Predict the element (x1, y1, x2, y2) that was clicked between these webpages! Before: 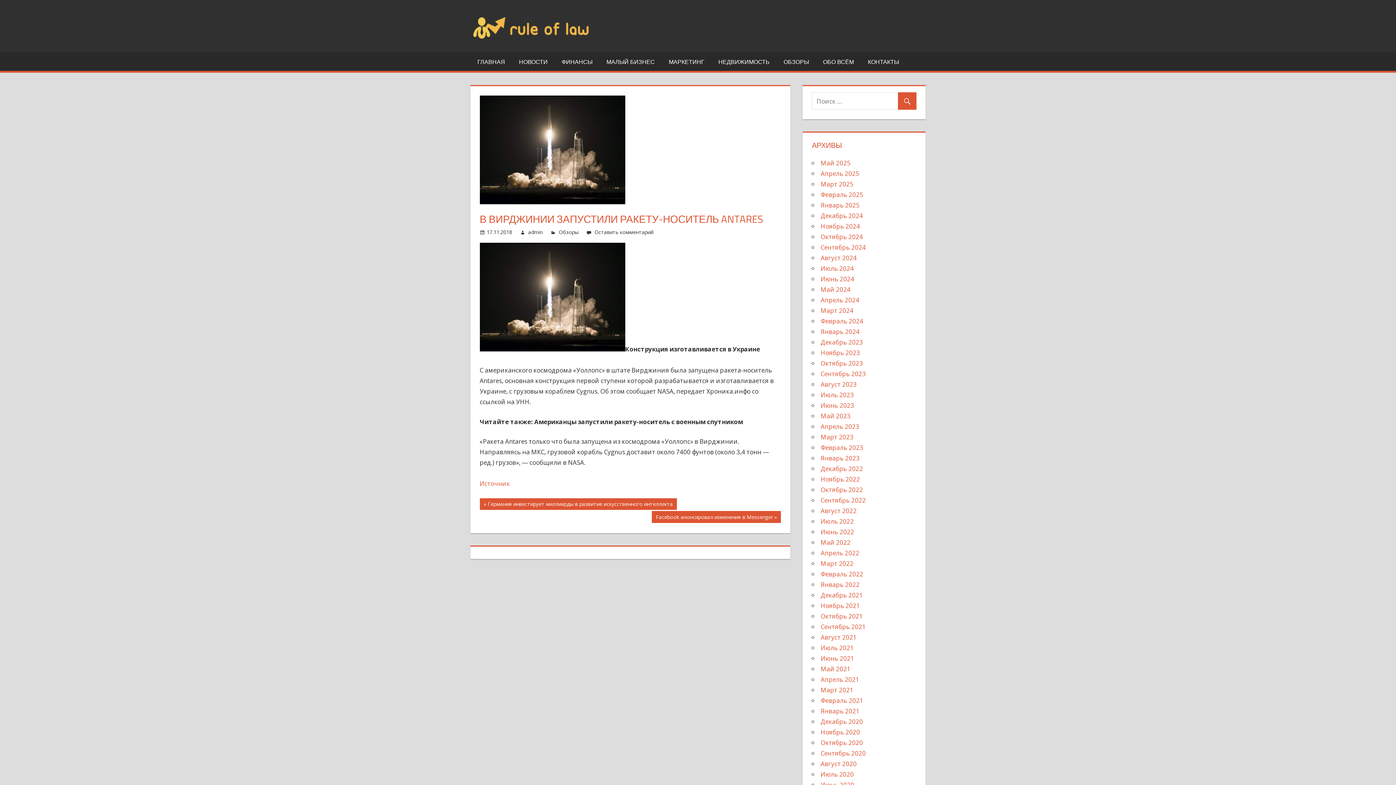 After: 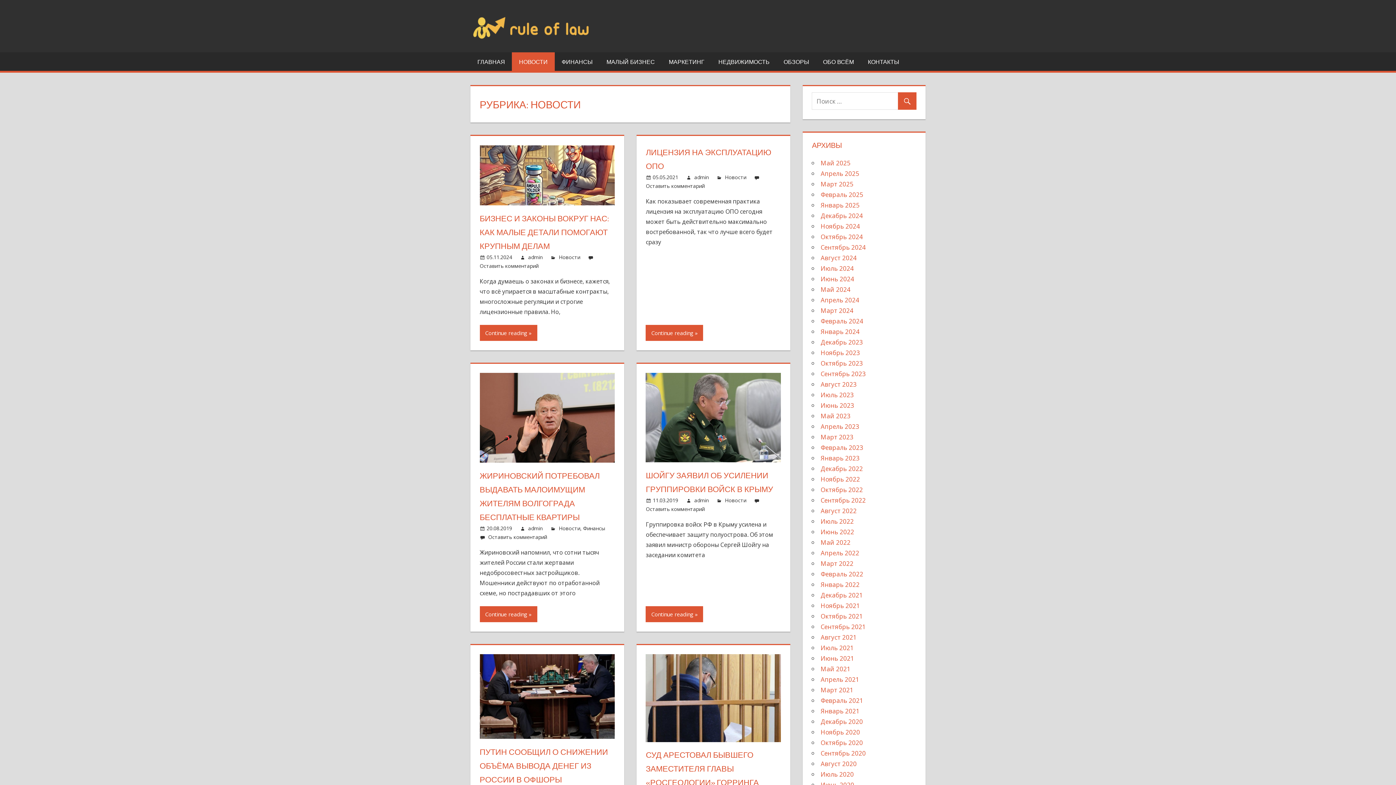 Action: bbox: (512, 52, 554, 71) label: НОВОСТИ